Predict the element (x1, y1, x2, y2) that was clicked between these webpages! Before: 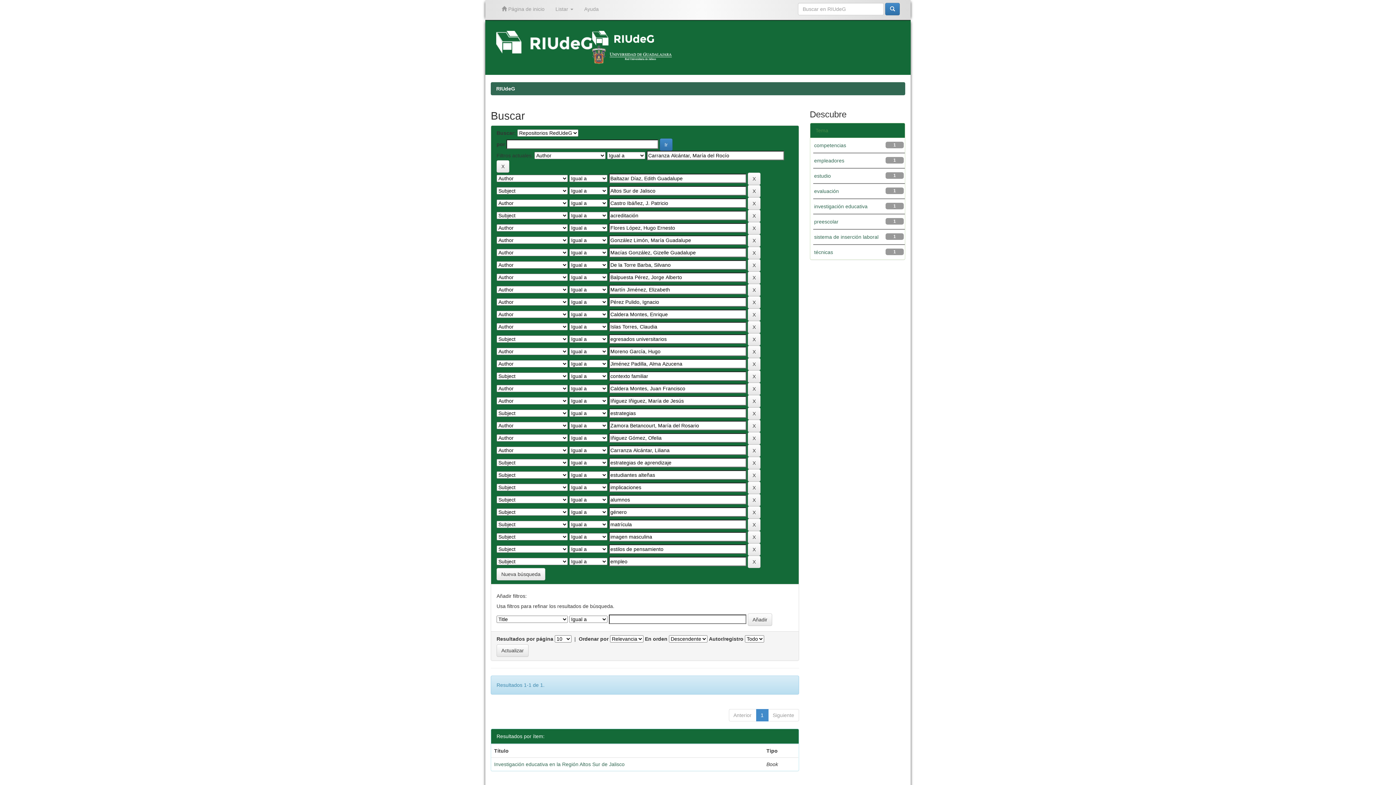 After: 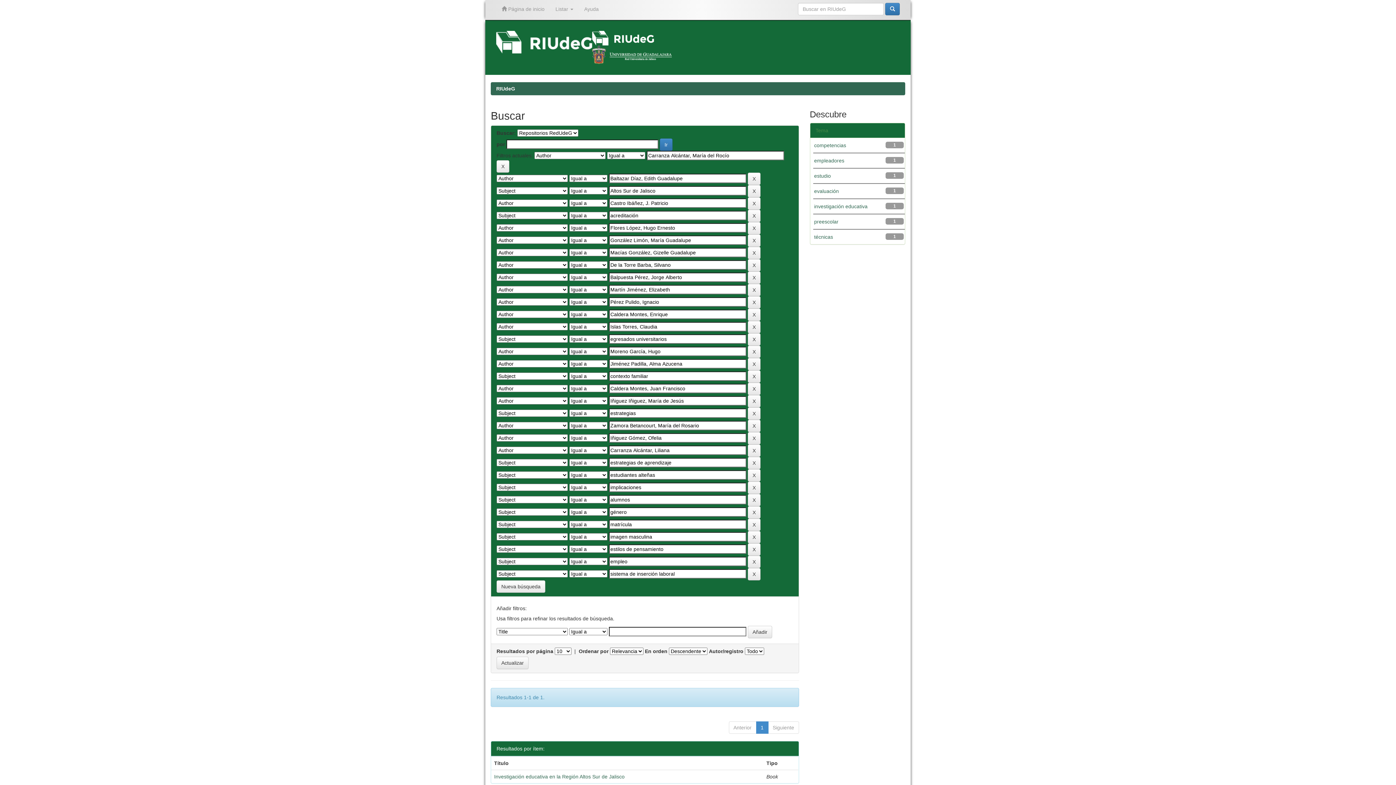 Action: label: sistema de inserción laboral bbox: (814, 234, 878, 240)